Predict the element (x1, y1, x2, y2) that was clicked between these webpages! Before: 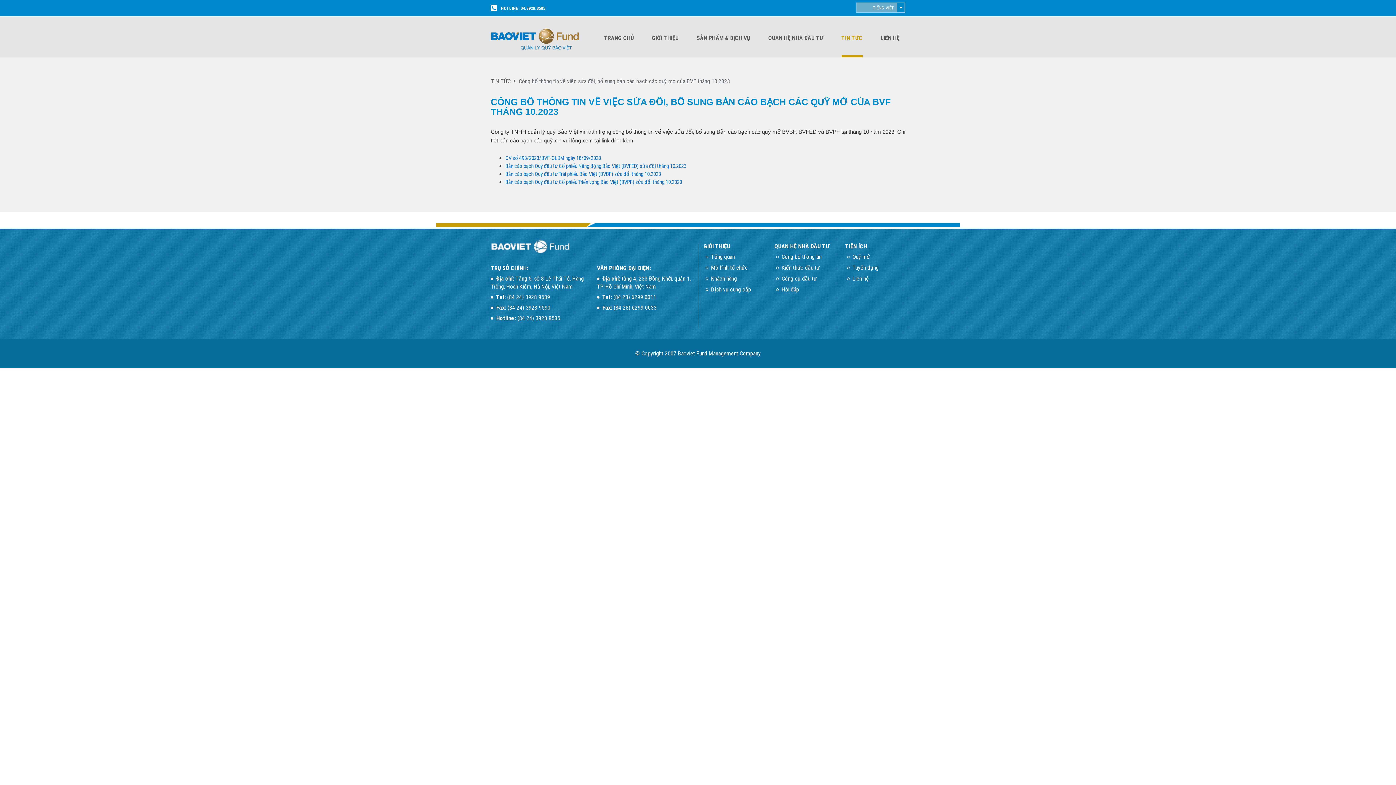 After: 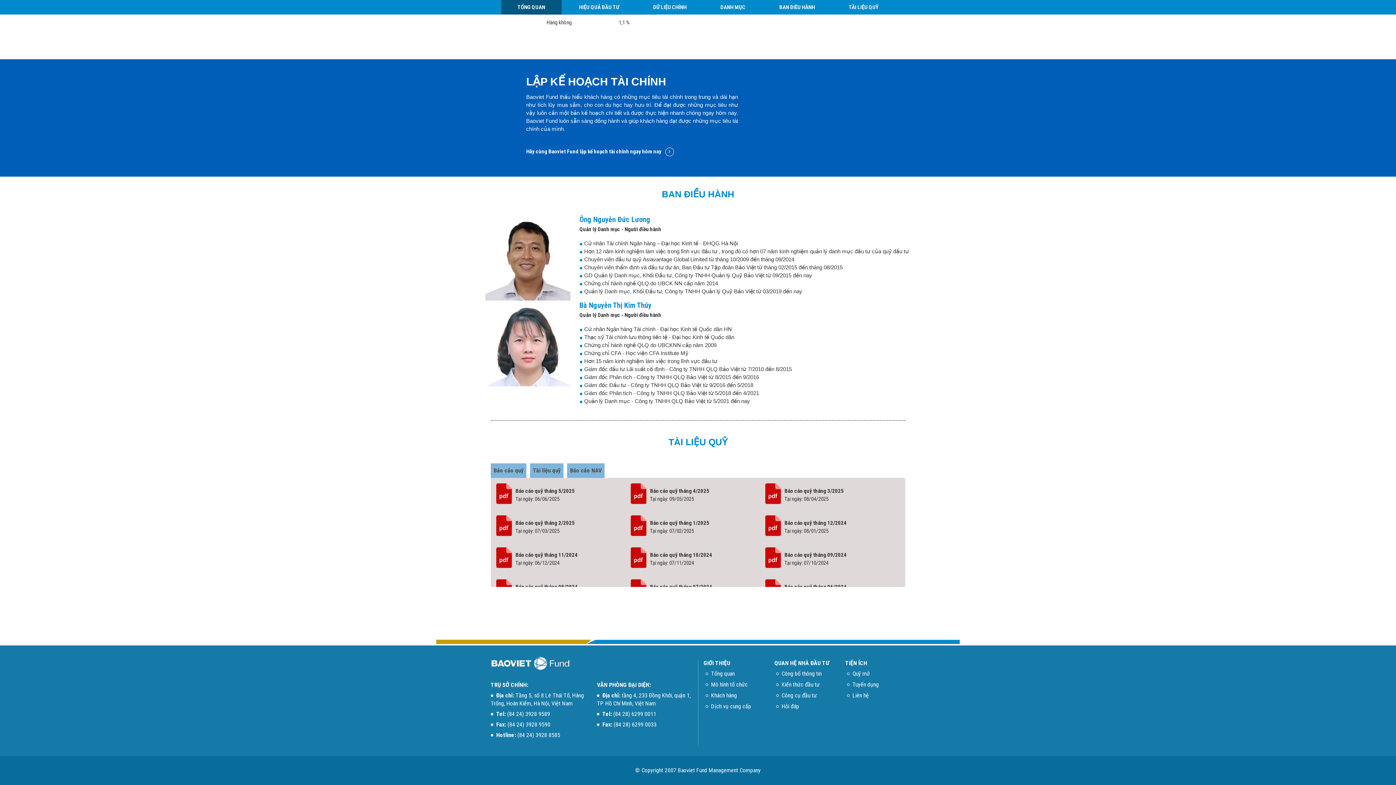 Action: bbox: (640, 162, 686, 169) label: sửa đổi tháng 10.2023